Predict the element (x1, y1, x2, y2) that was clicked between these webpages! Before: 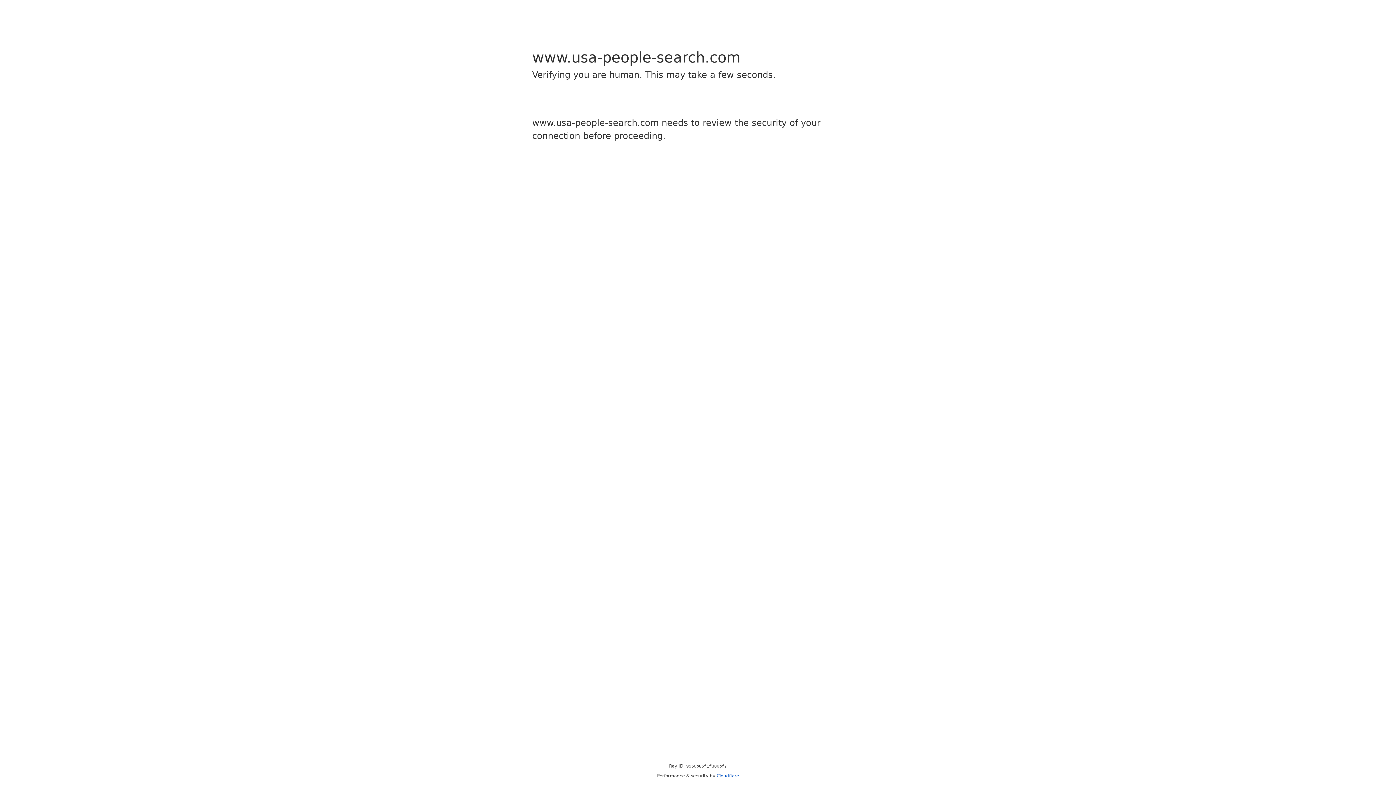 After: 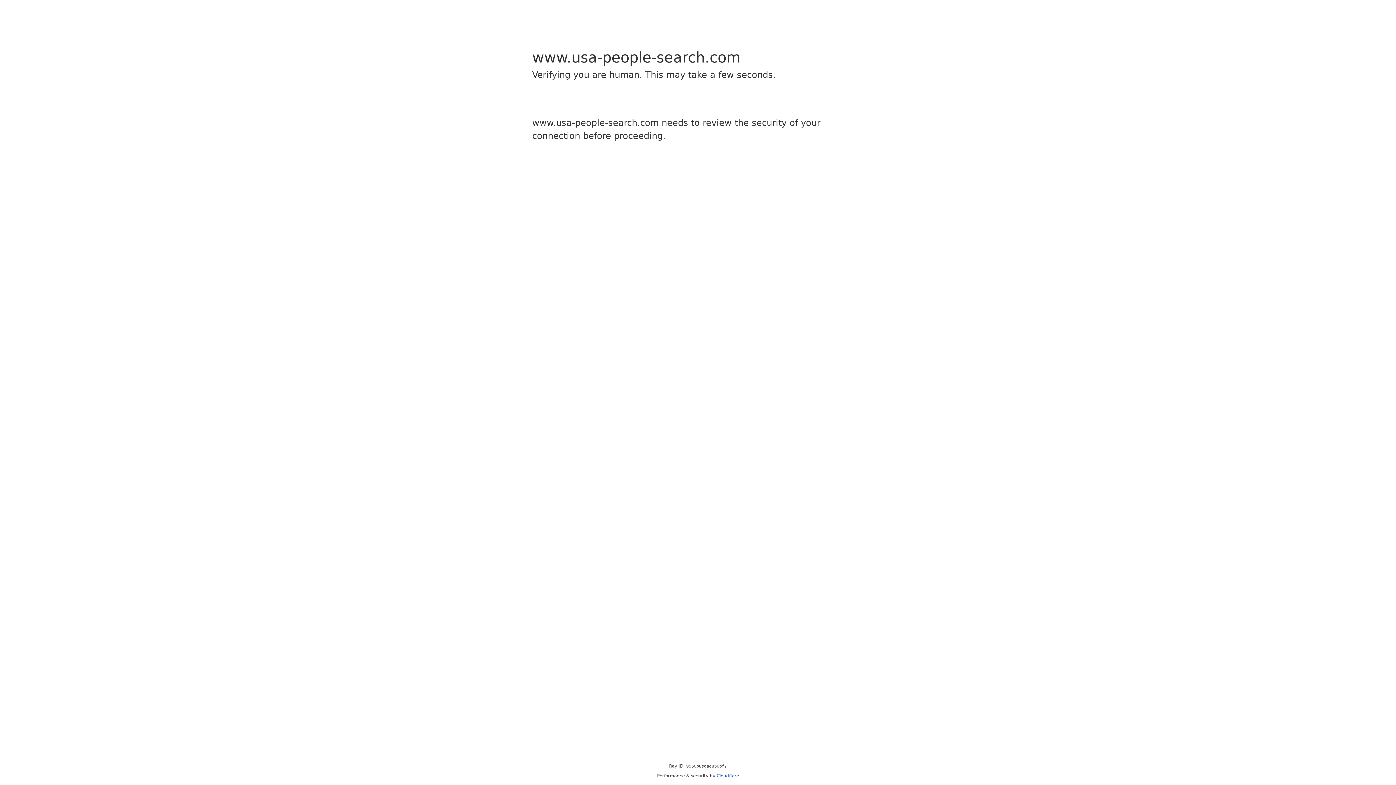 Action: bbox: (716, 773, 739, 778) label: Cloudflare